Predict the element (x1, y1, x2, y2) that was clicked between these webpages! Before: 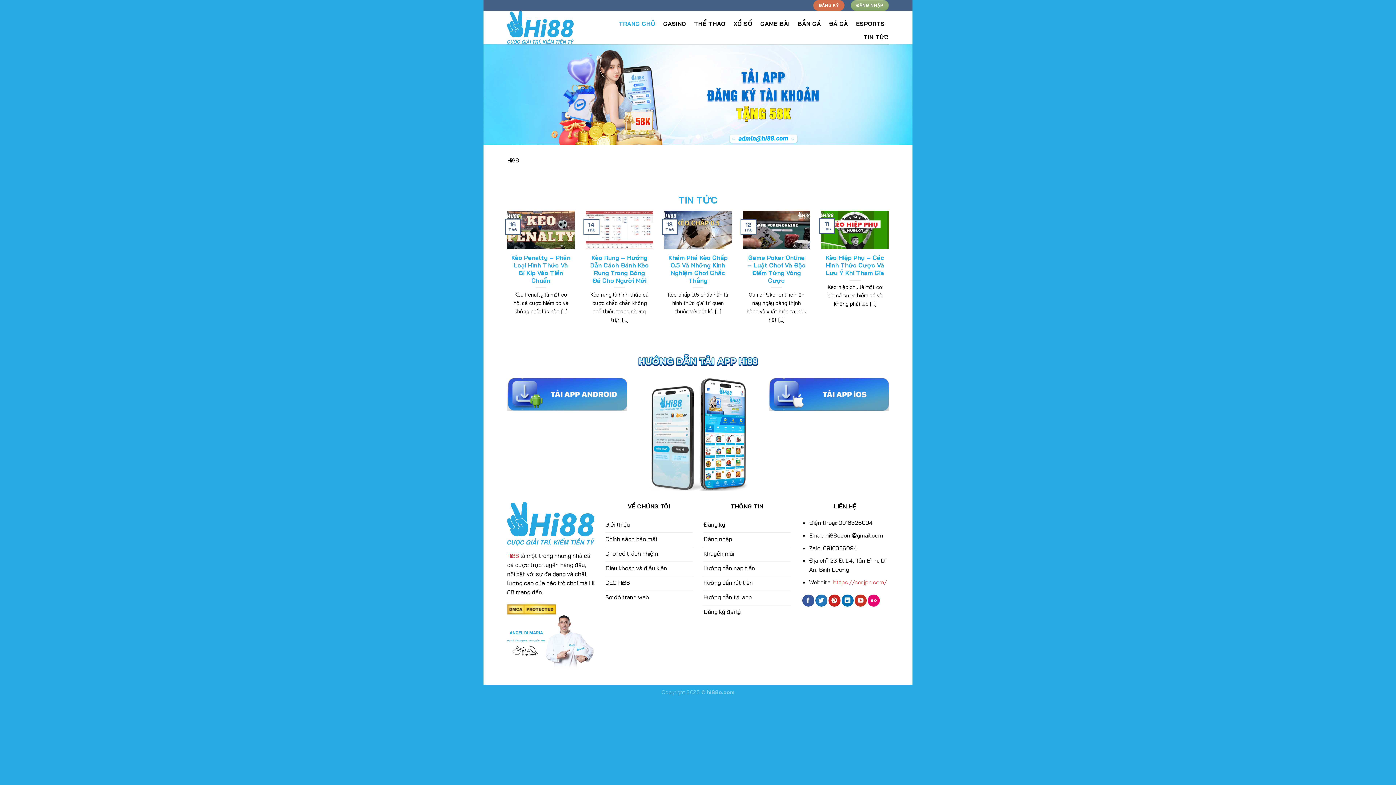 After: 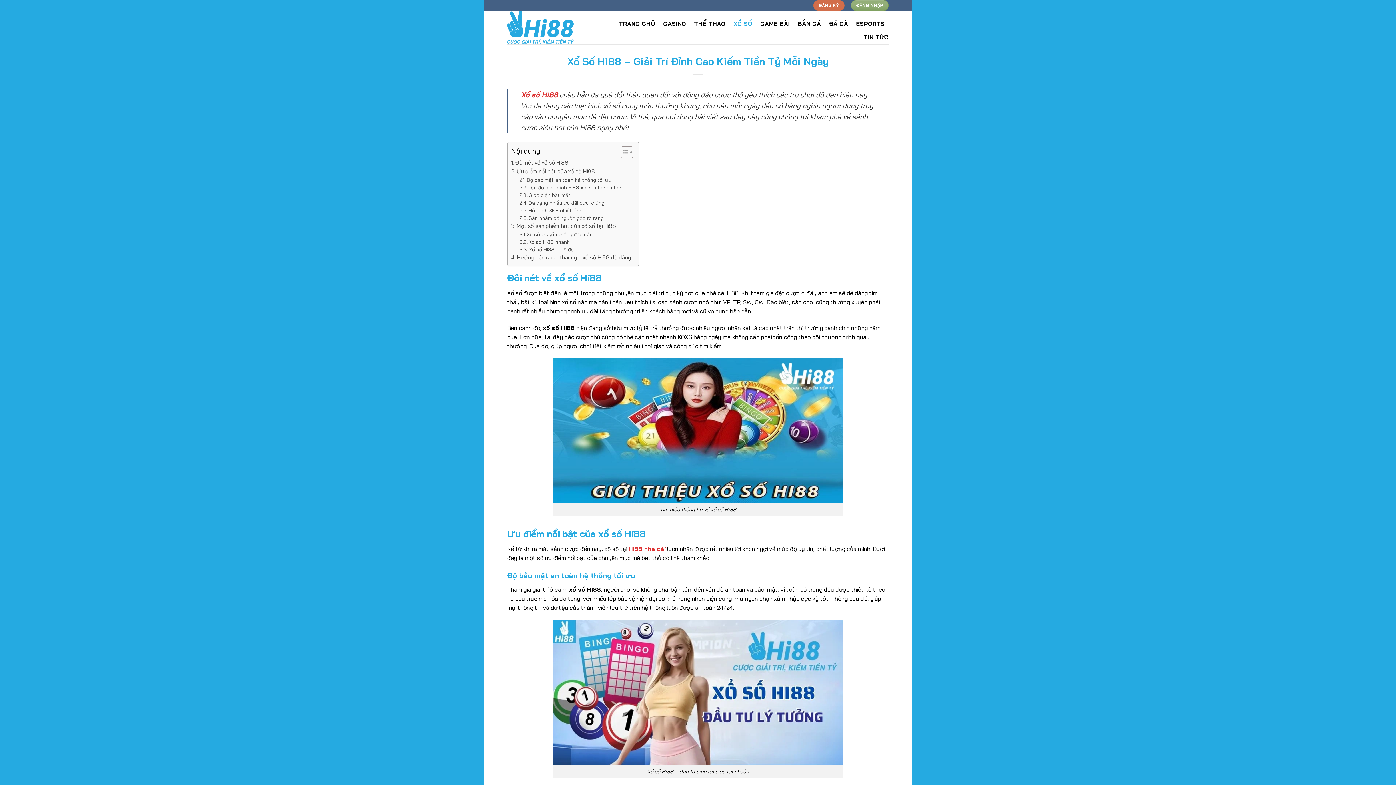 Action: bbox: (733, 16, 752, 30) label: XỔ SỐ